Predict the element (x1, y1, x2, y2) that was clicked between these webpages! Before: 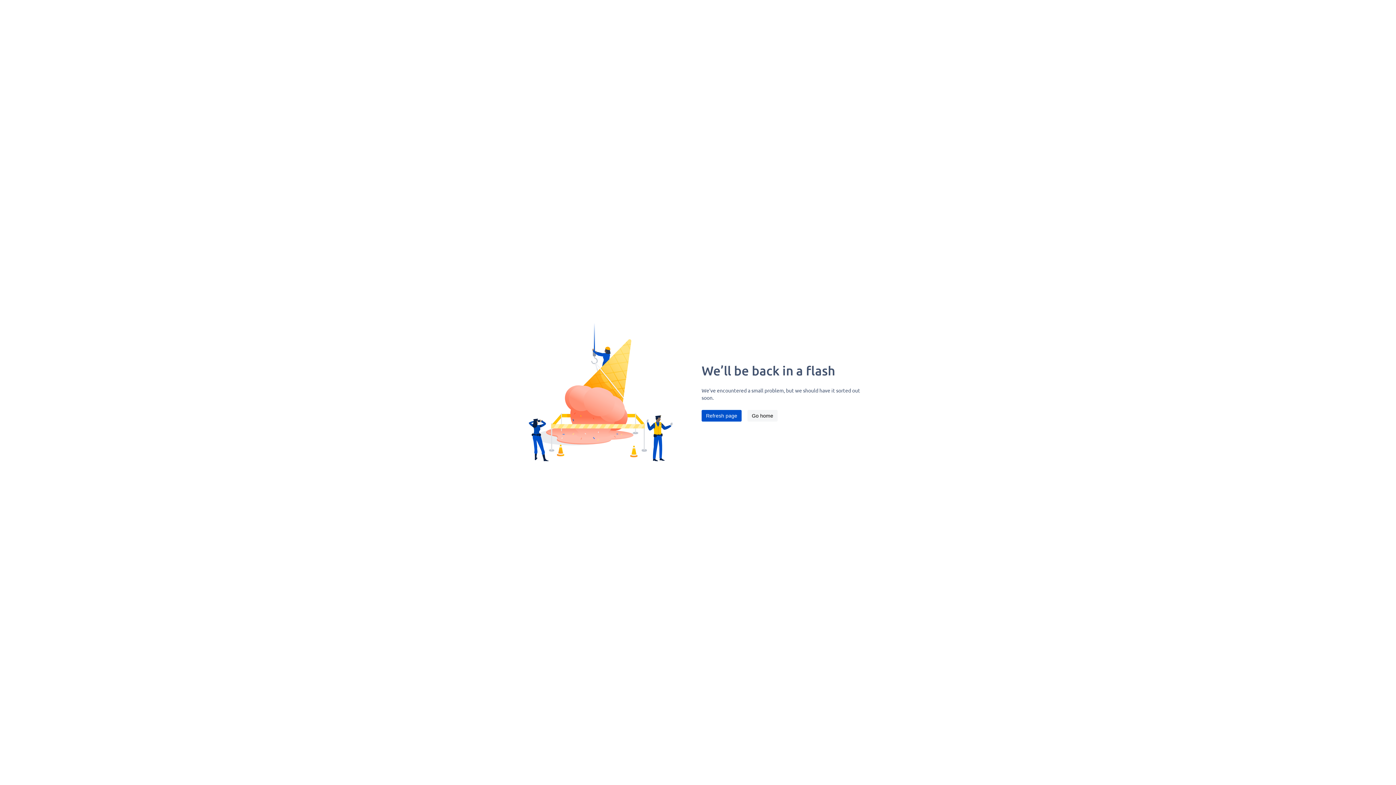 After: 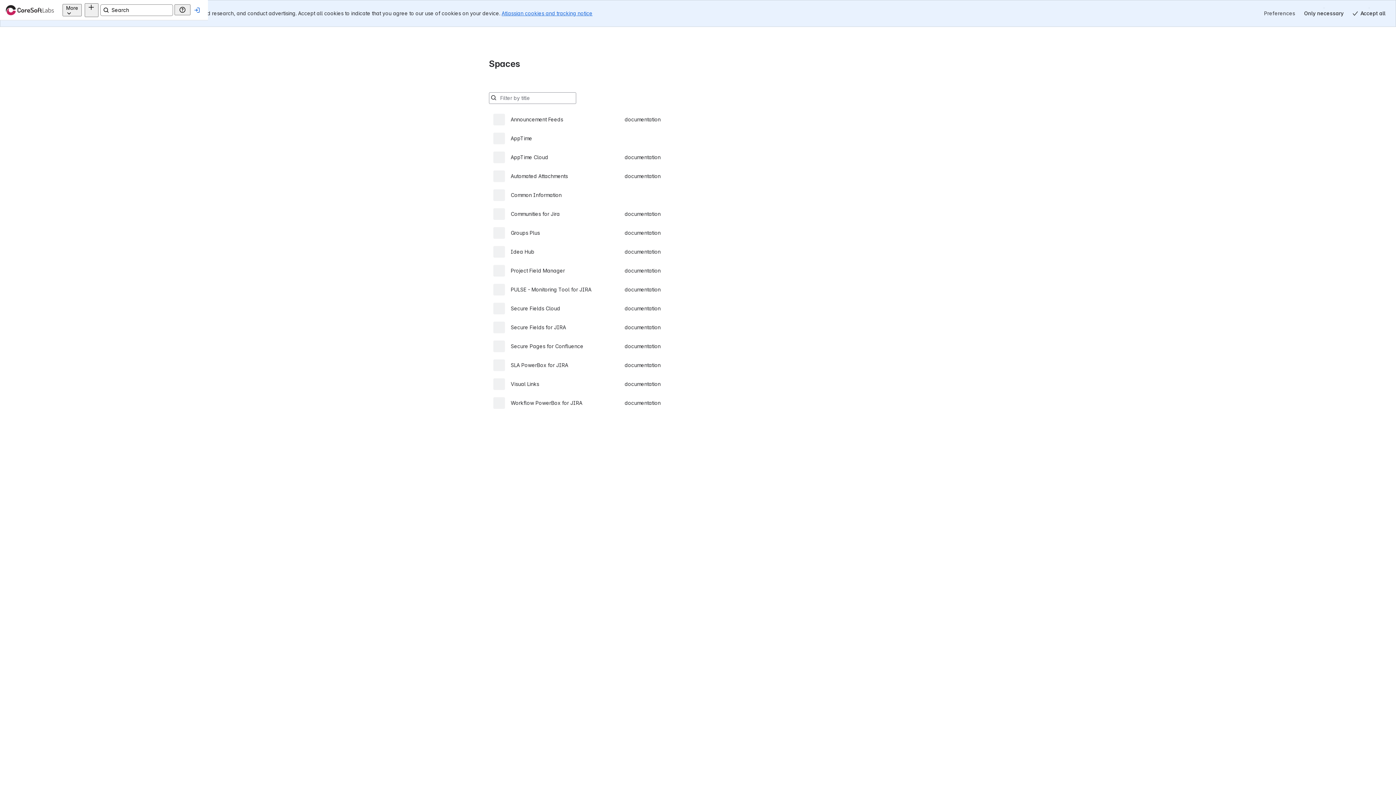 Action: bbox: (747, 410, 777, 421) label: Go home